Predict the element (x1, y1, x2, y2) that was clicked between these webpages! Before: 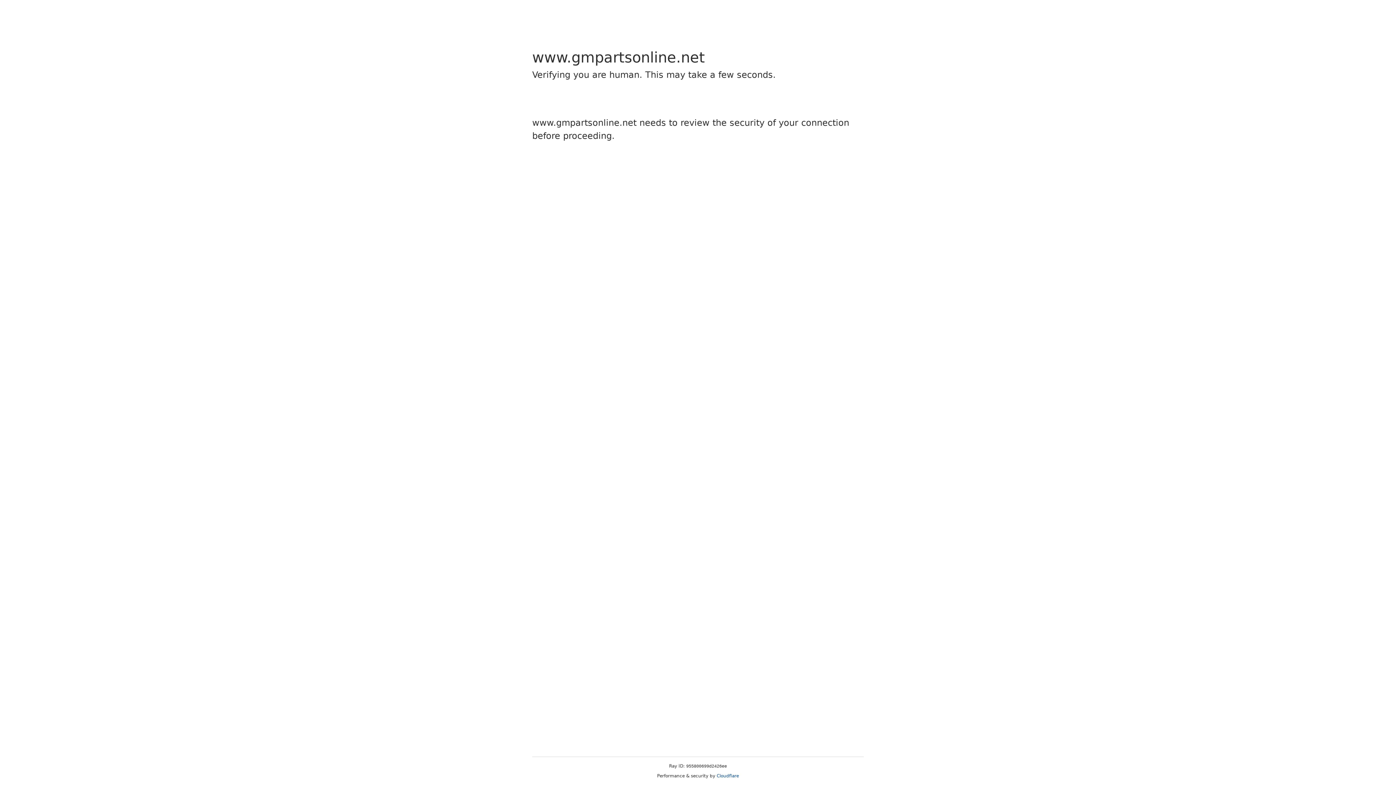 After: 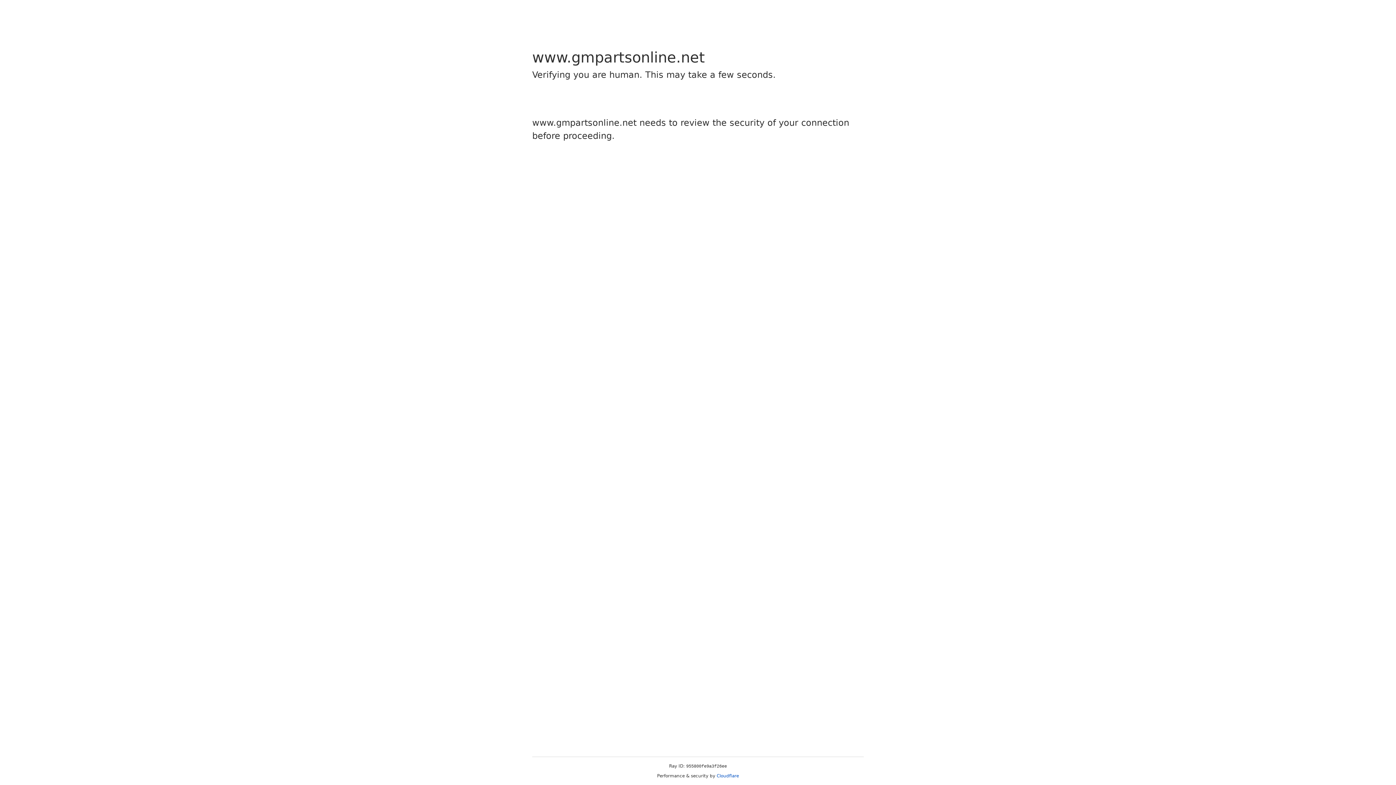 Action: label: Cloudflare bbox: (716, 773, 739, 778)